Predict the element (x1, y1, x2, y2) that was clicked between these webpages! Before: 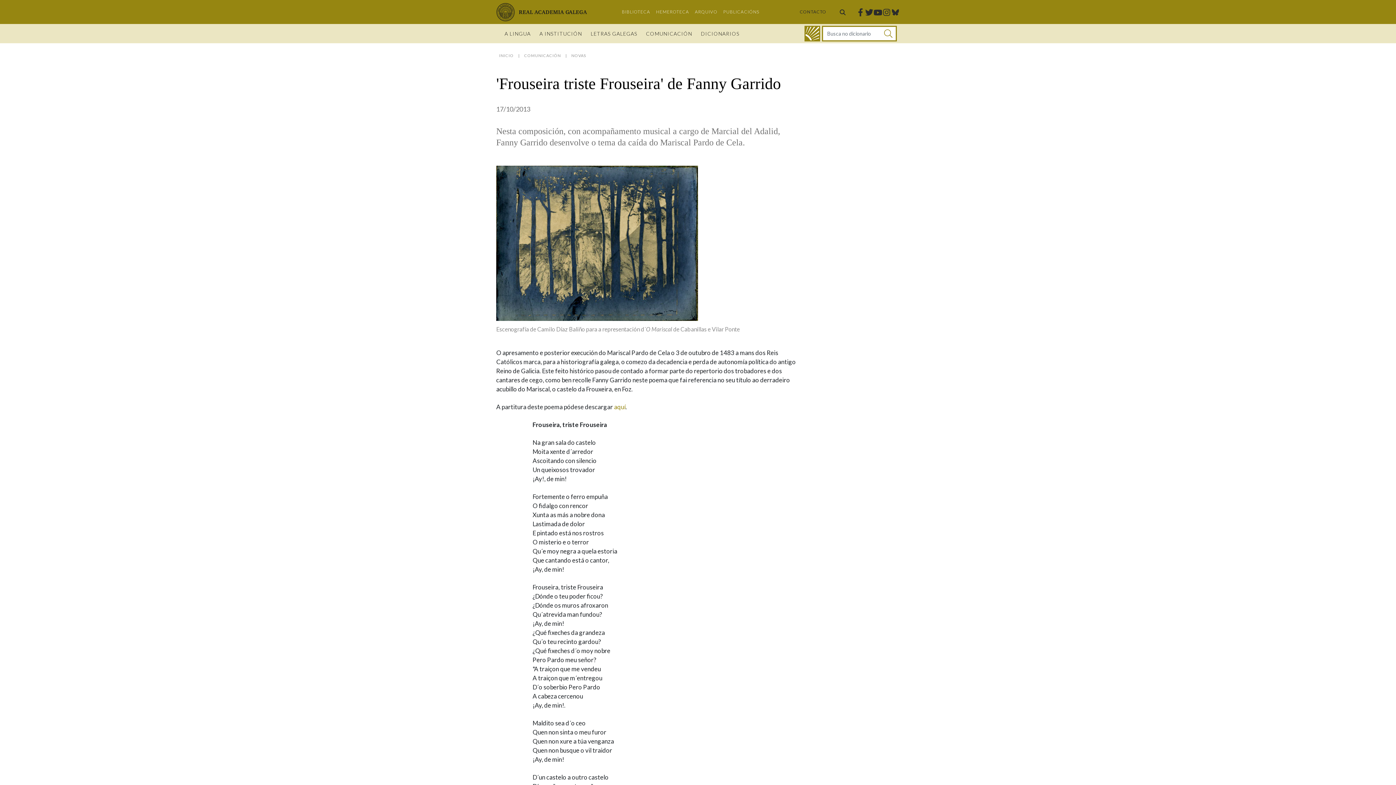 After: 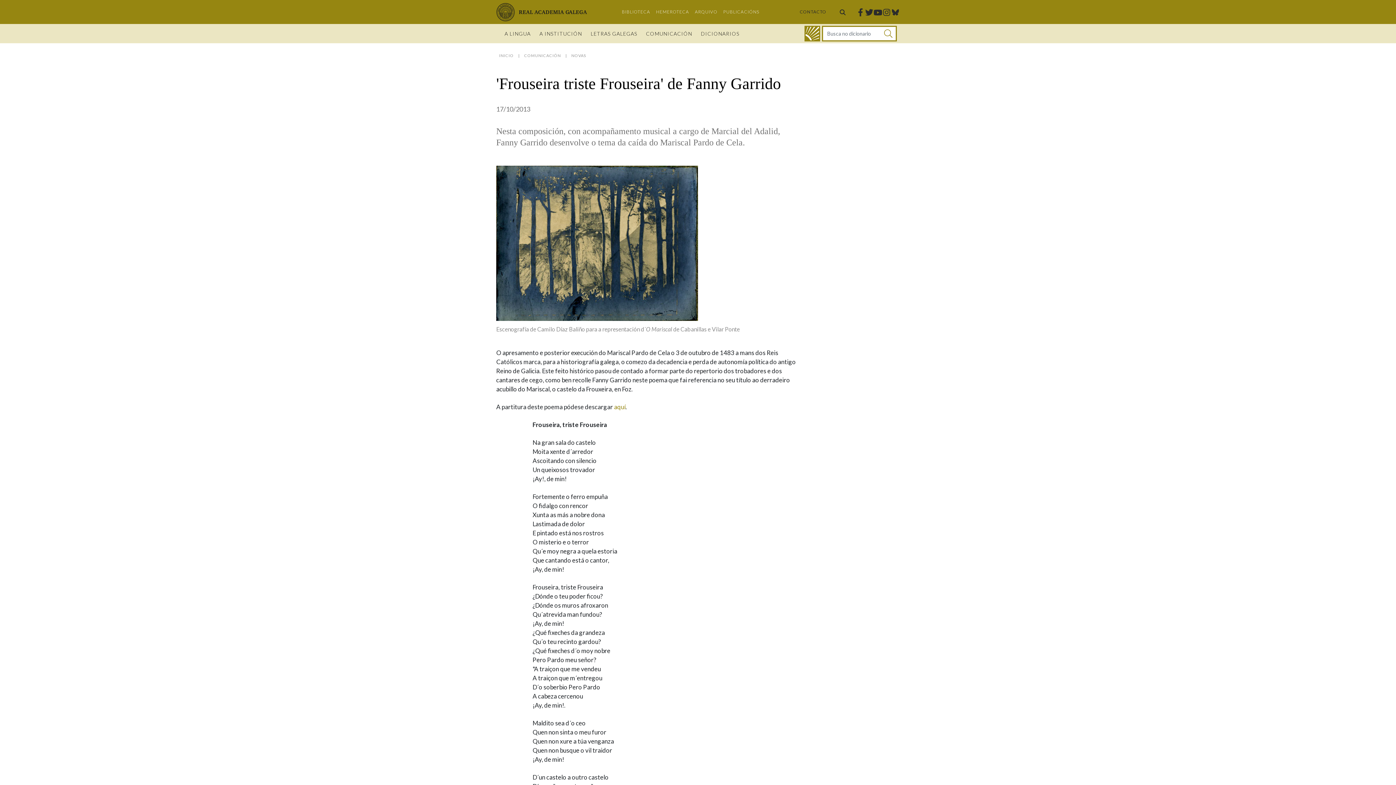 Action: bbox: (865, 7, 873, 16) label: Twitter